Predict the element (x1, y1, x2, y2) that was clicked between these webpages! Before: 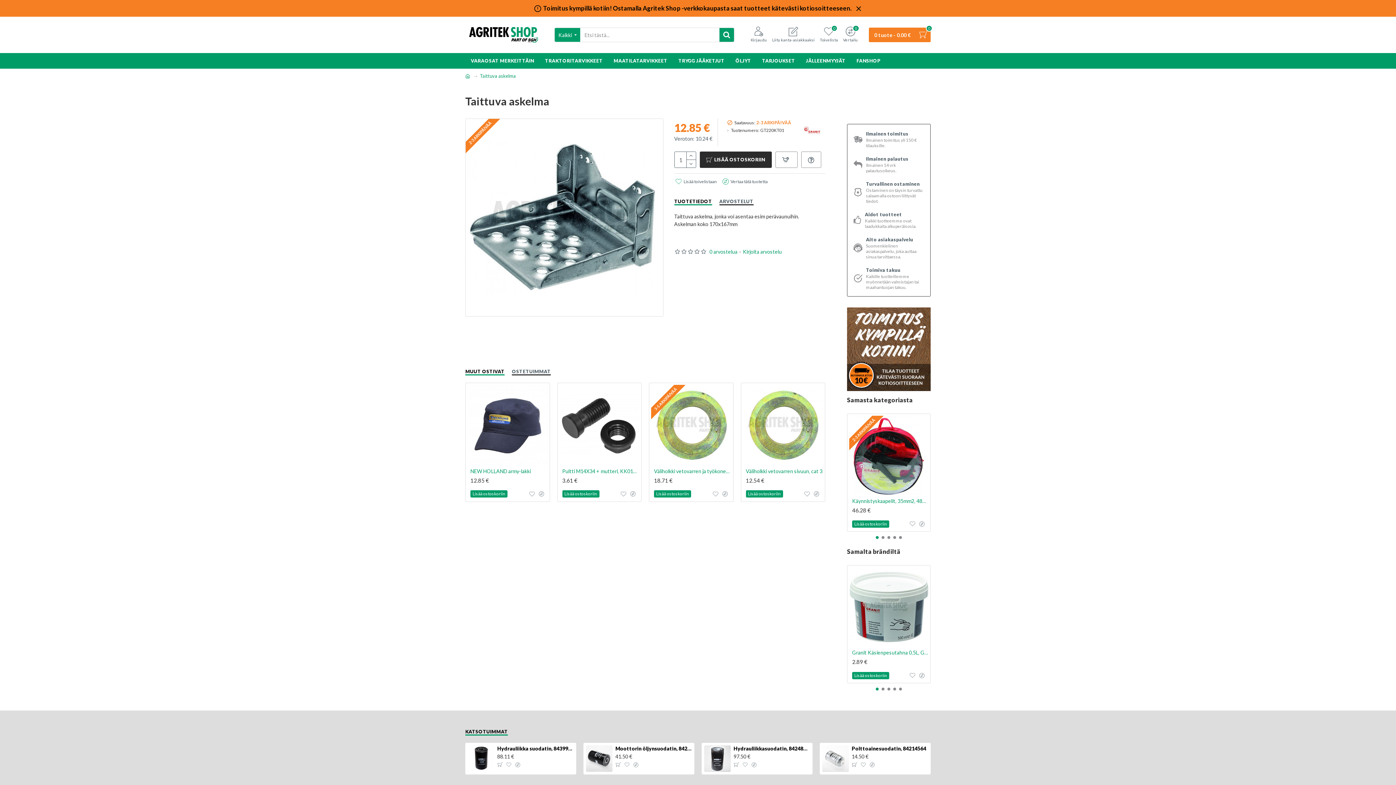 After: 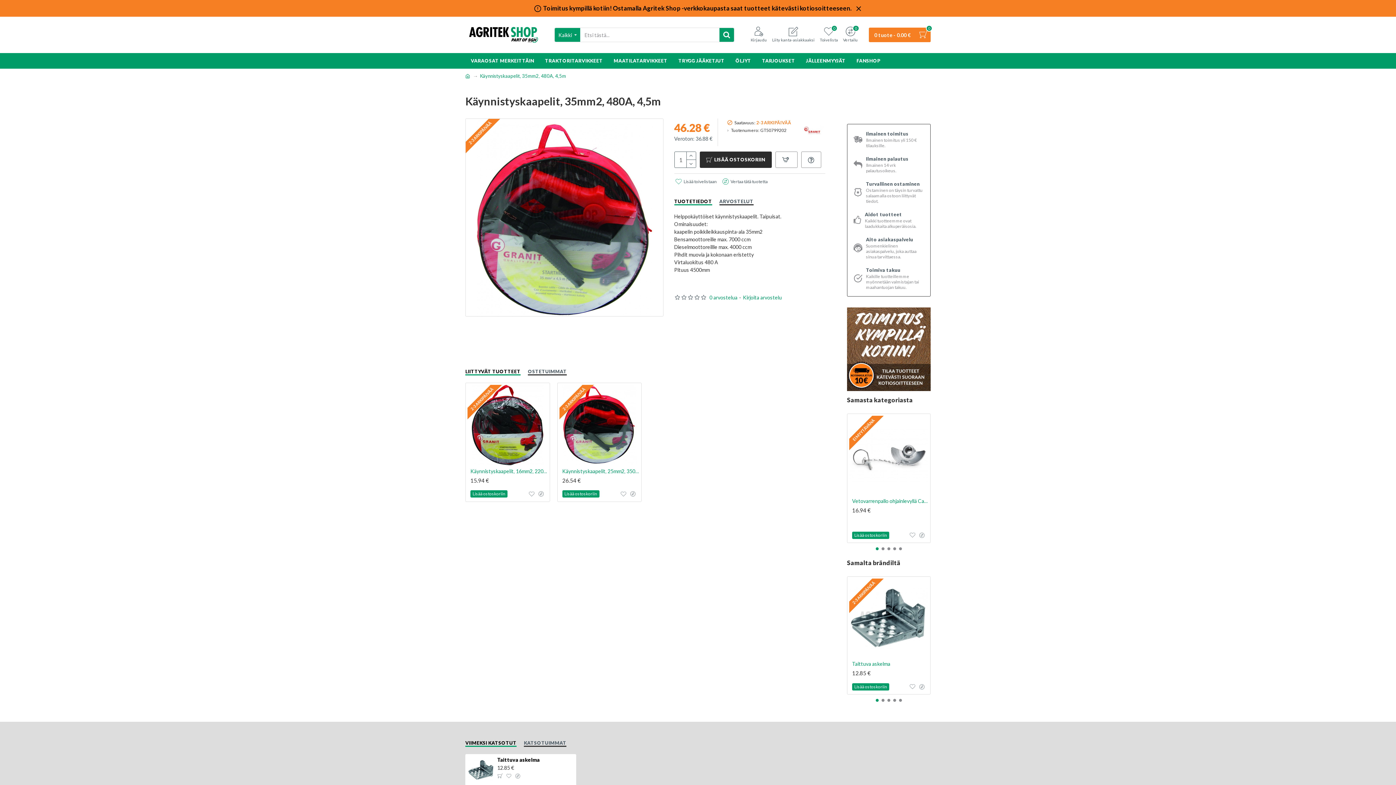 Action: label: Käynnistyskaapelit, 35mm2, 480A, 4,5m bbox: (852, 498, 928, 504)